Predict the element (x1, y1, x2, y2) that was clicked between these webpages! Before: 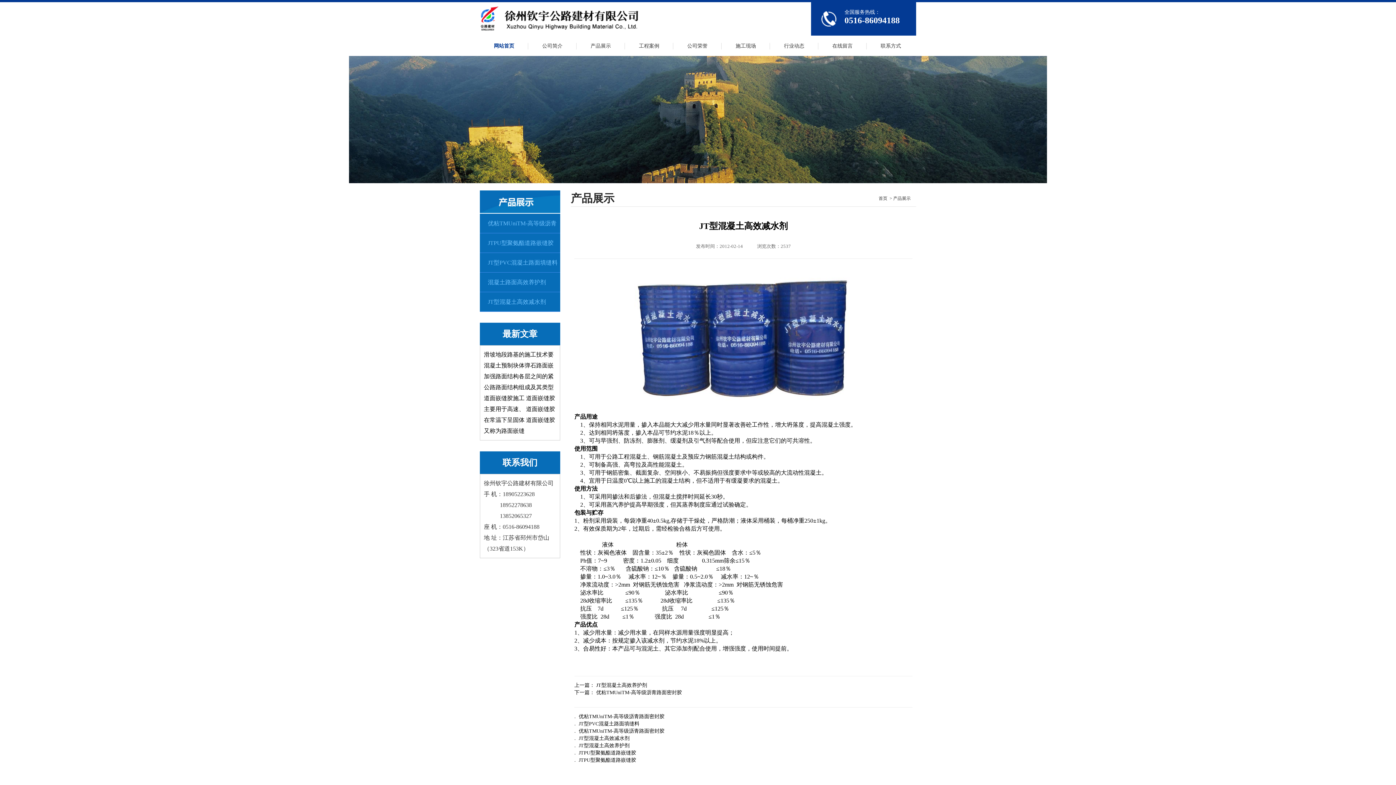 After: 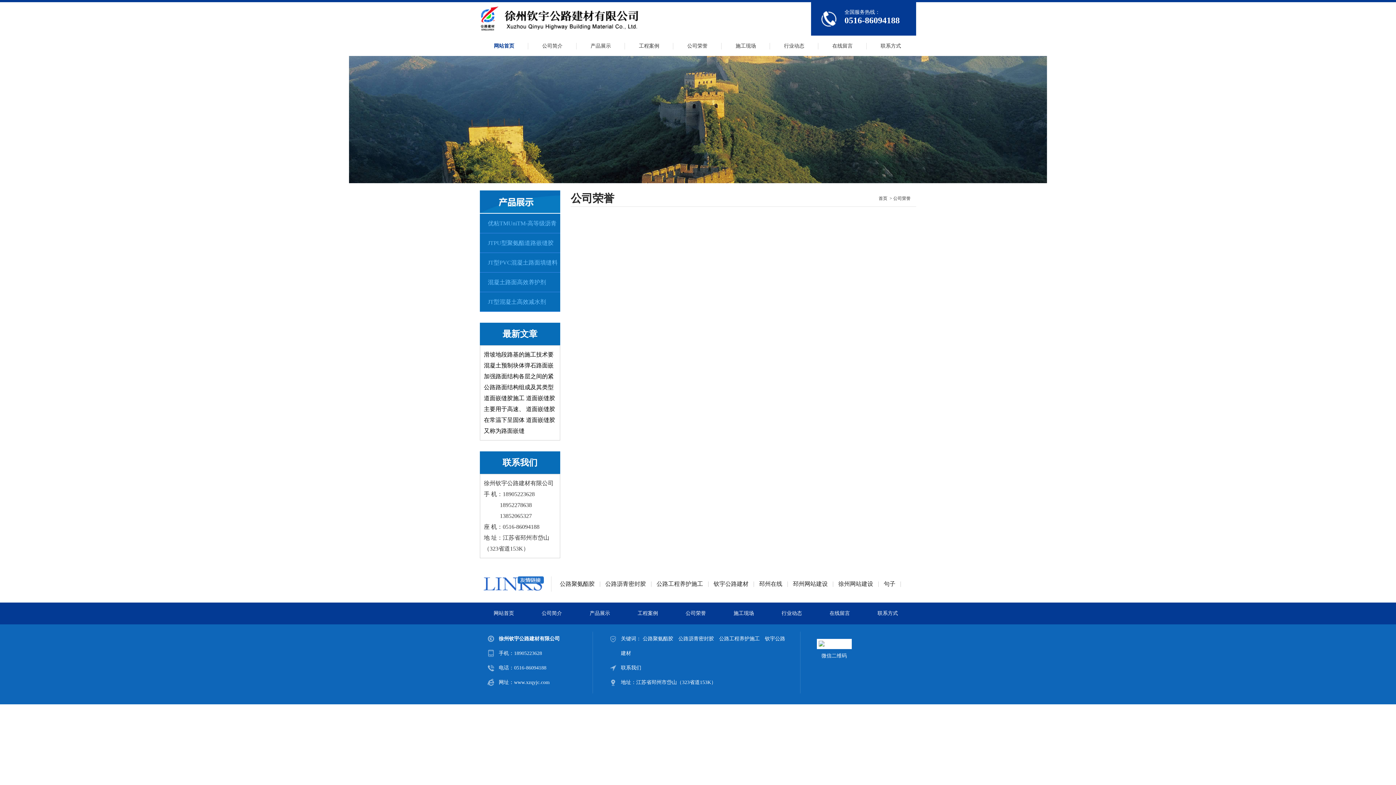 Action: label: 公司荣誉 bbox: (673, 36, 721, 56)